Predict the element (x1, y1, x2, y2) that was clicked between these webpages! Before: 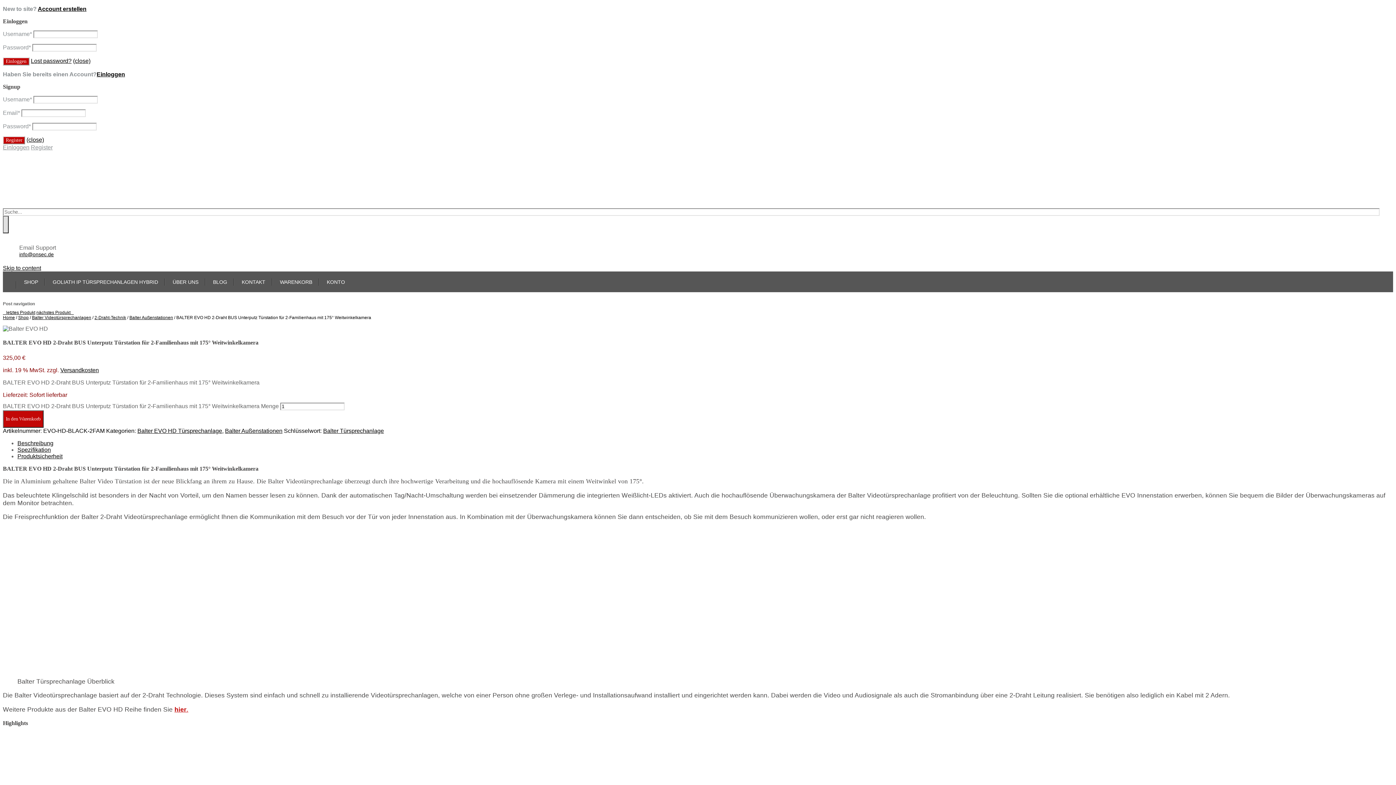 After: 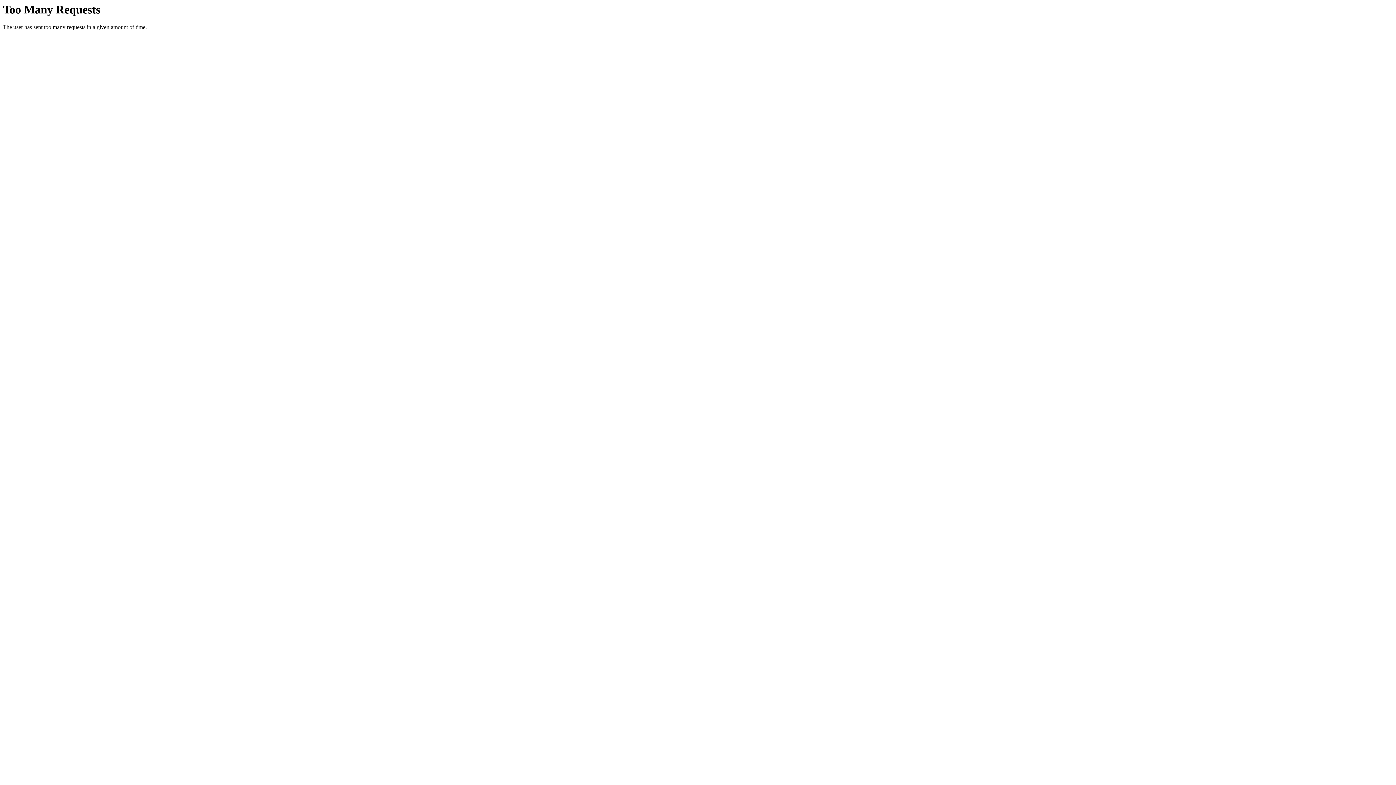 Action: label: hier. bbox: (174, 706, 188, 713)